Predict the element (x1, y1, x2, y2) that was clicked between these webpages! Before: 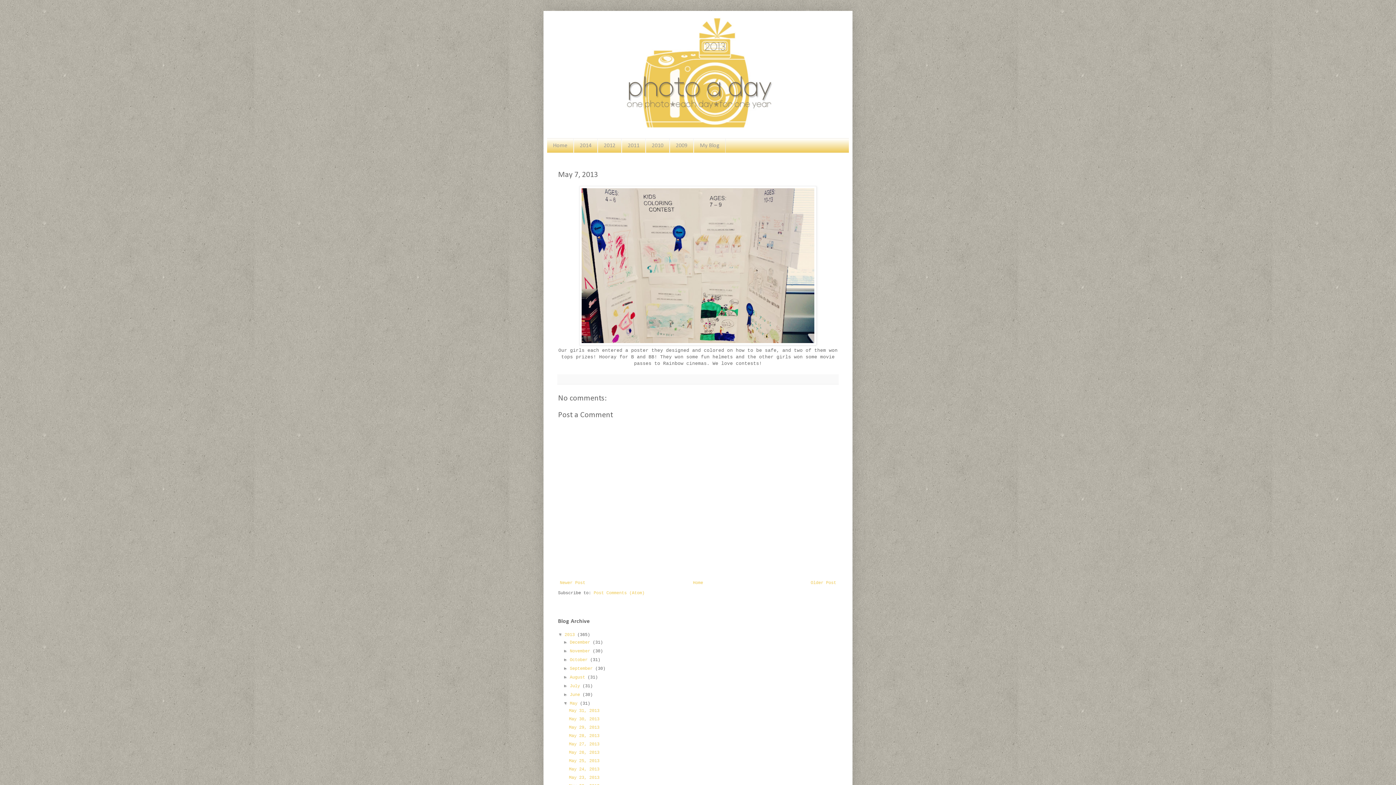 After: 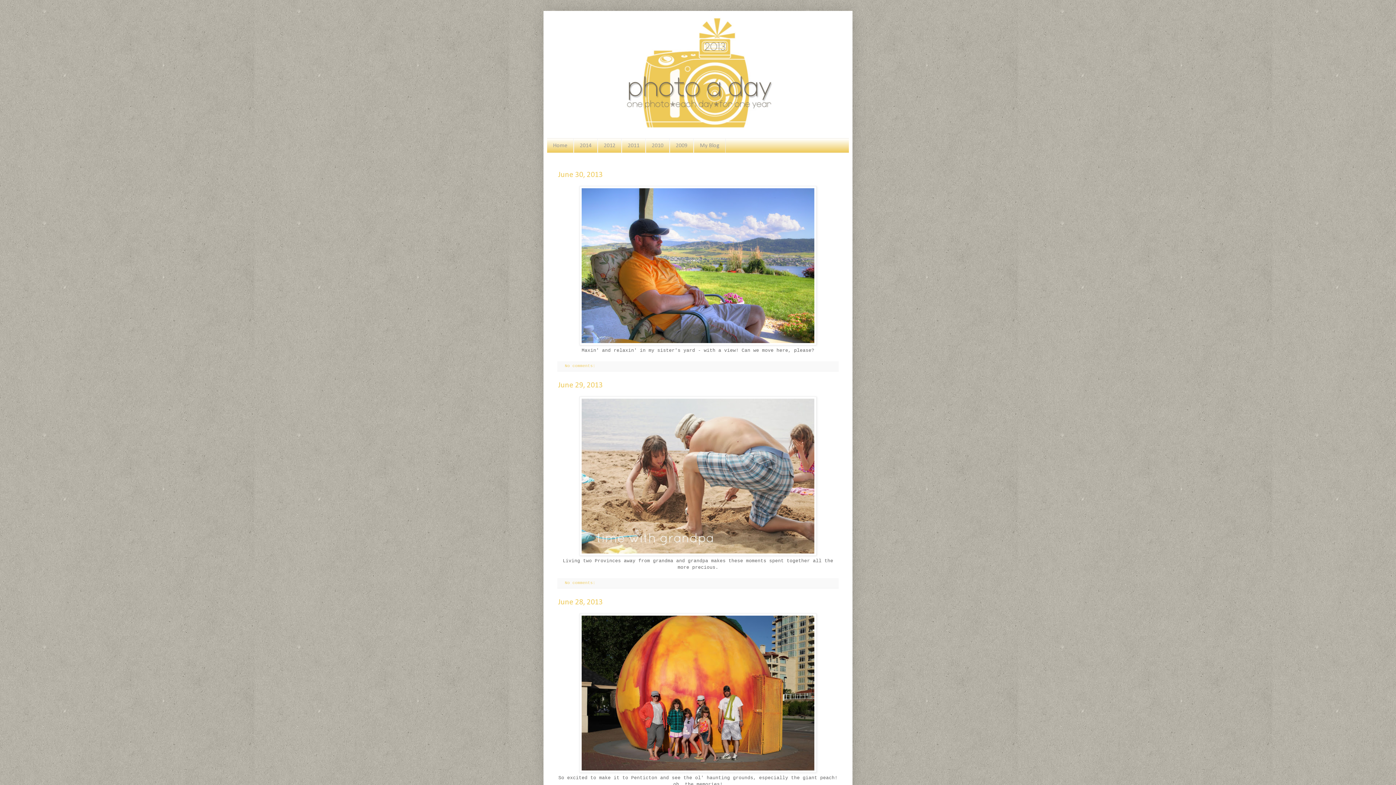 Action: label: June  bbox: (569, 692, 582, 697)